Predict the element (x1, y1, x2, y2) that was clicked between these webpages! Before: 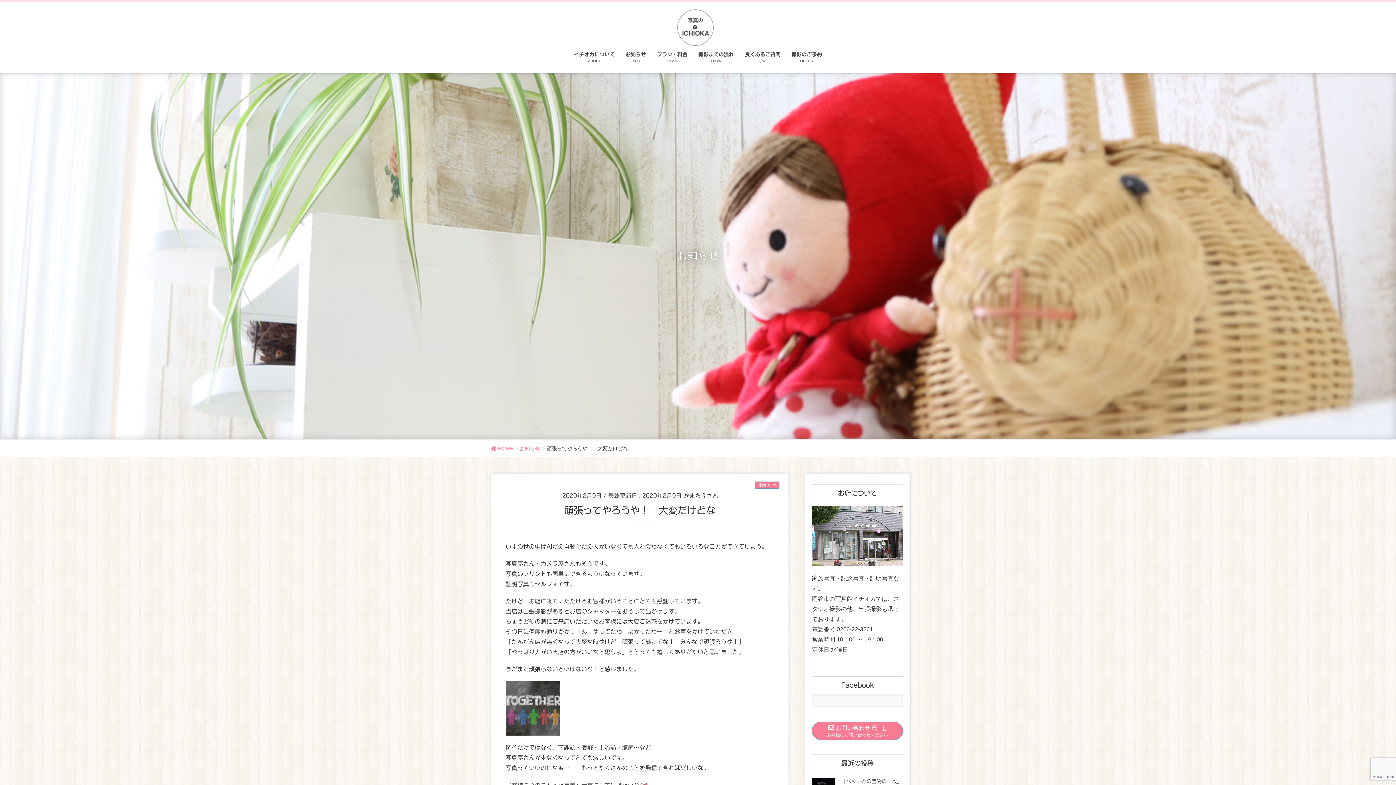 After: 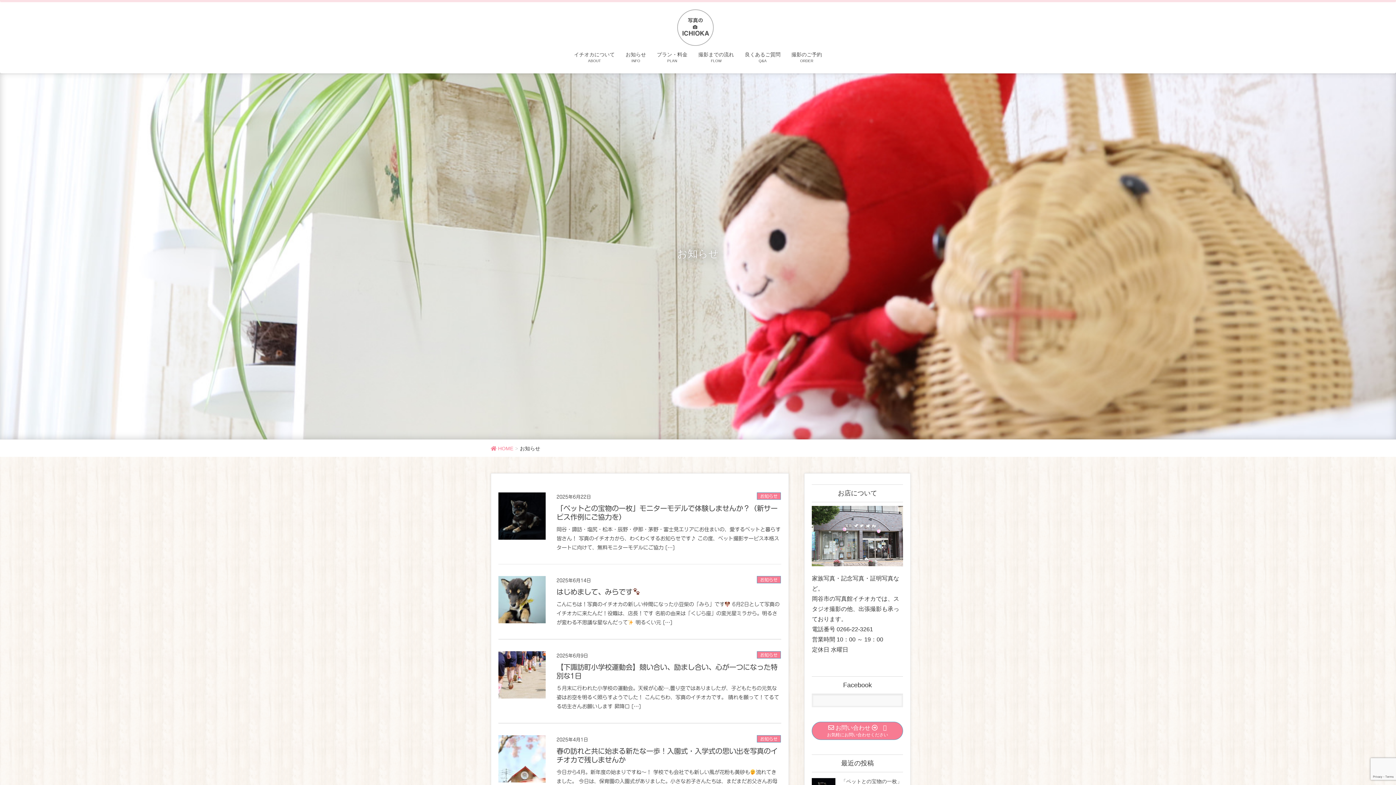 Action: label: お知らせ bbox: (755, 481, 779, 488)